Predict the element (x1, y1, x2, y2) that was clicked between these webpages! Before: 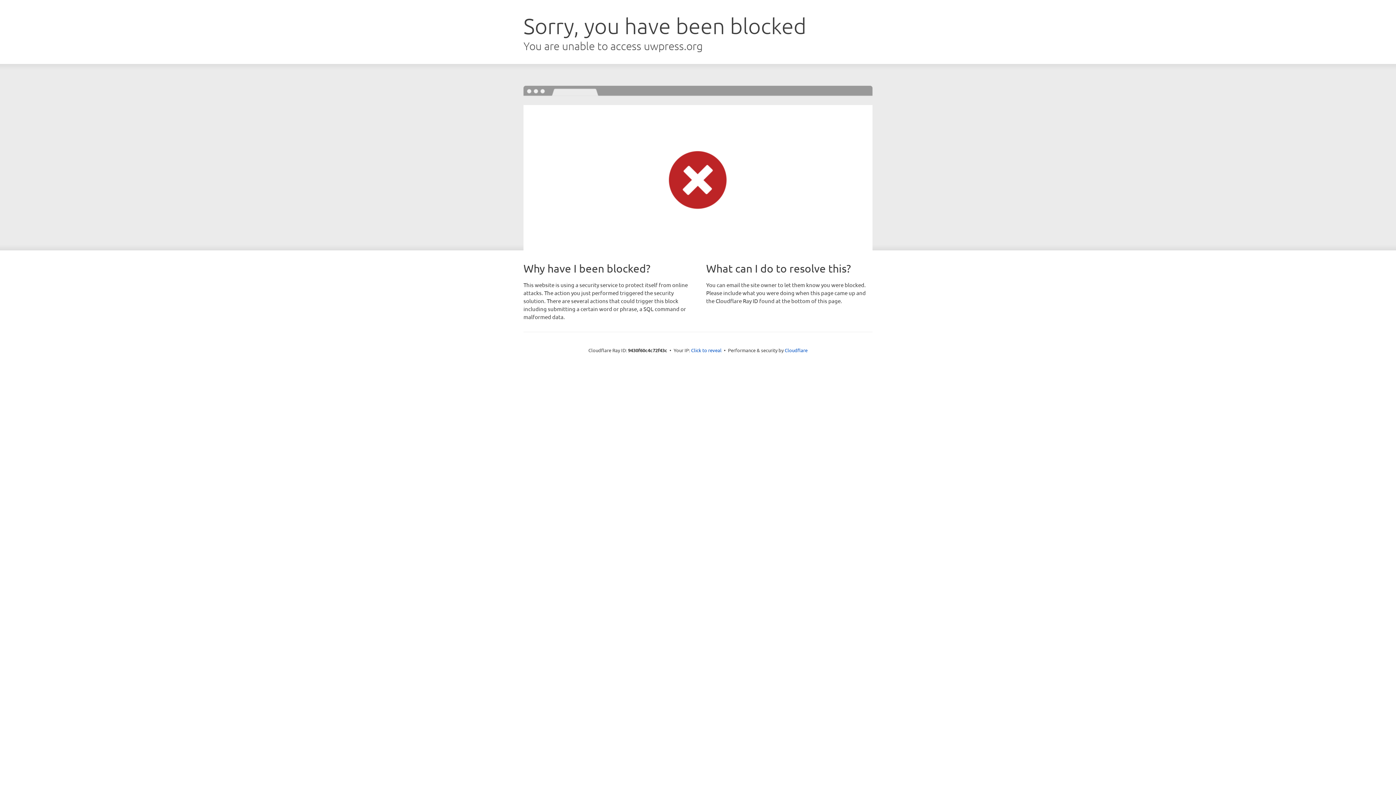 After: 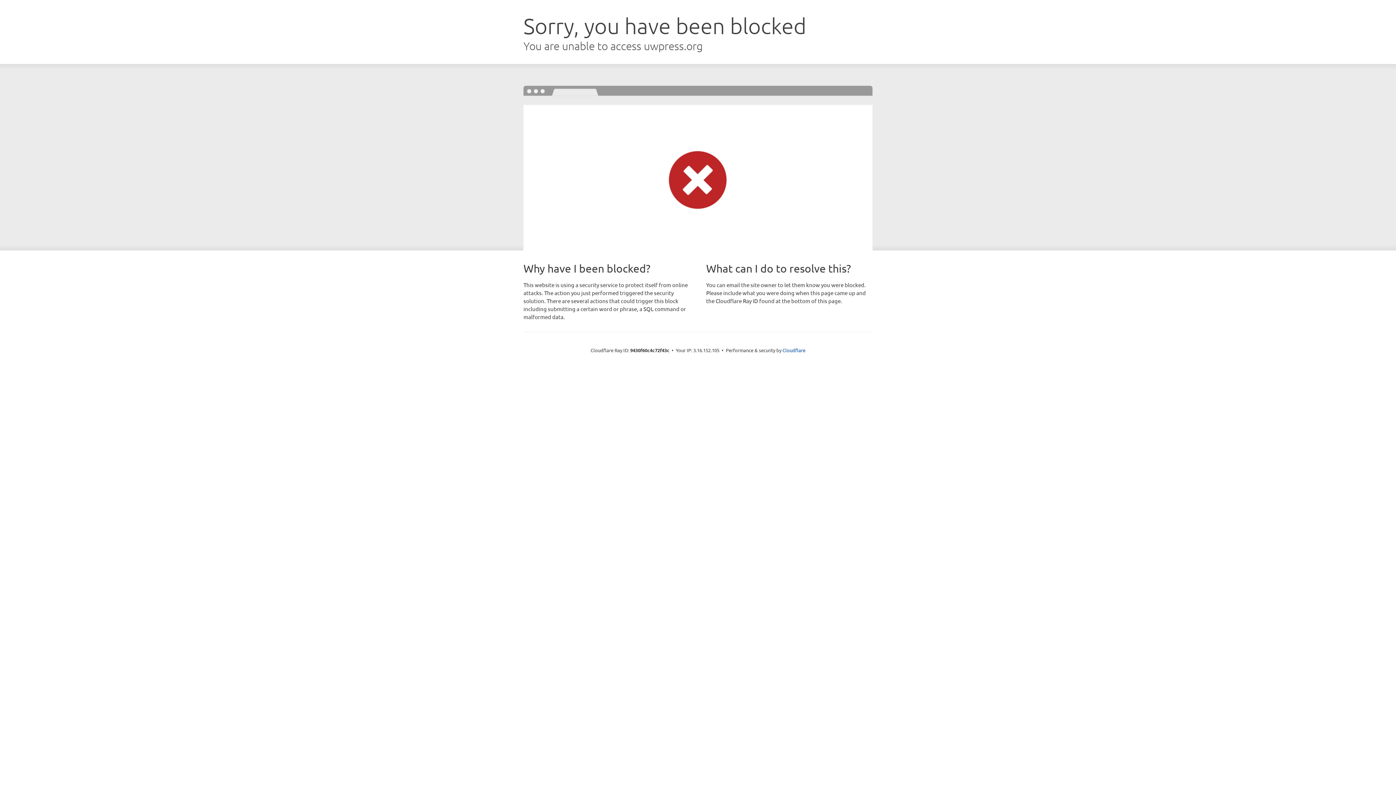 Action: bbox: (691, 346, 721, 353) label: Click to reveal